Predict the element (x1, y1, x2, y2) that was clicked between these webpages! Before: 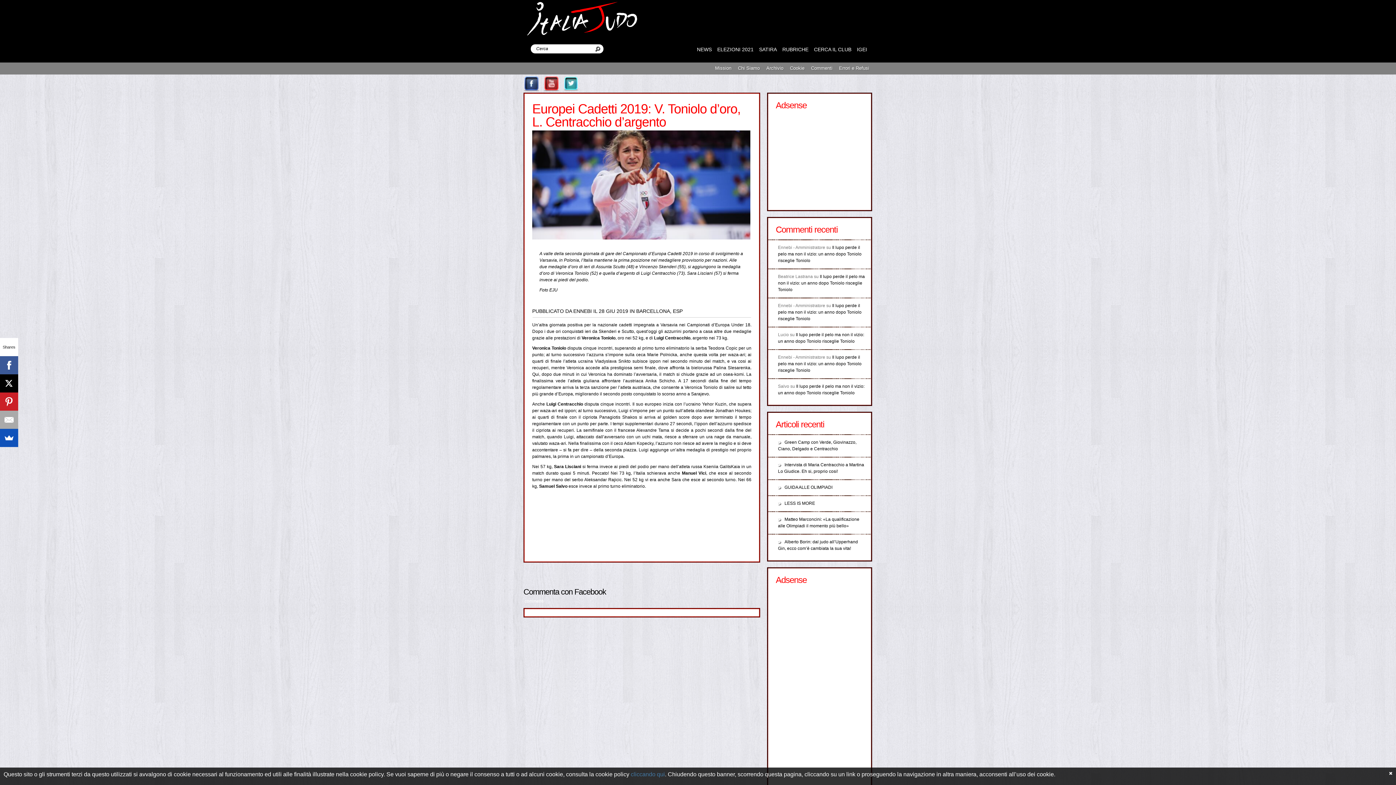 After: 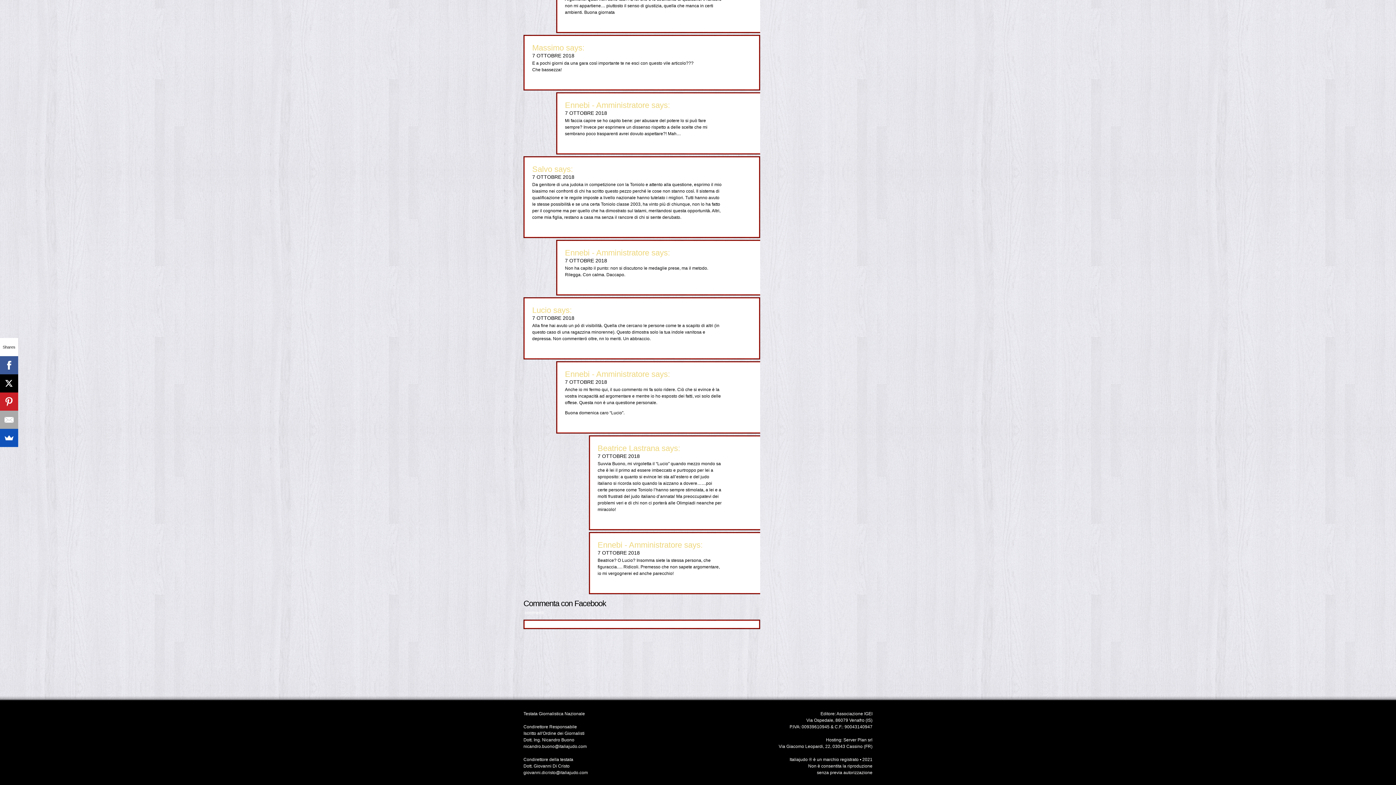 Action: bbox: (778, 245, 861, 263) label: Il lupo perde il pelo ma non il vizio: un anno dopo Toniolo risceglie Toniolo